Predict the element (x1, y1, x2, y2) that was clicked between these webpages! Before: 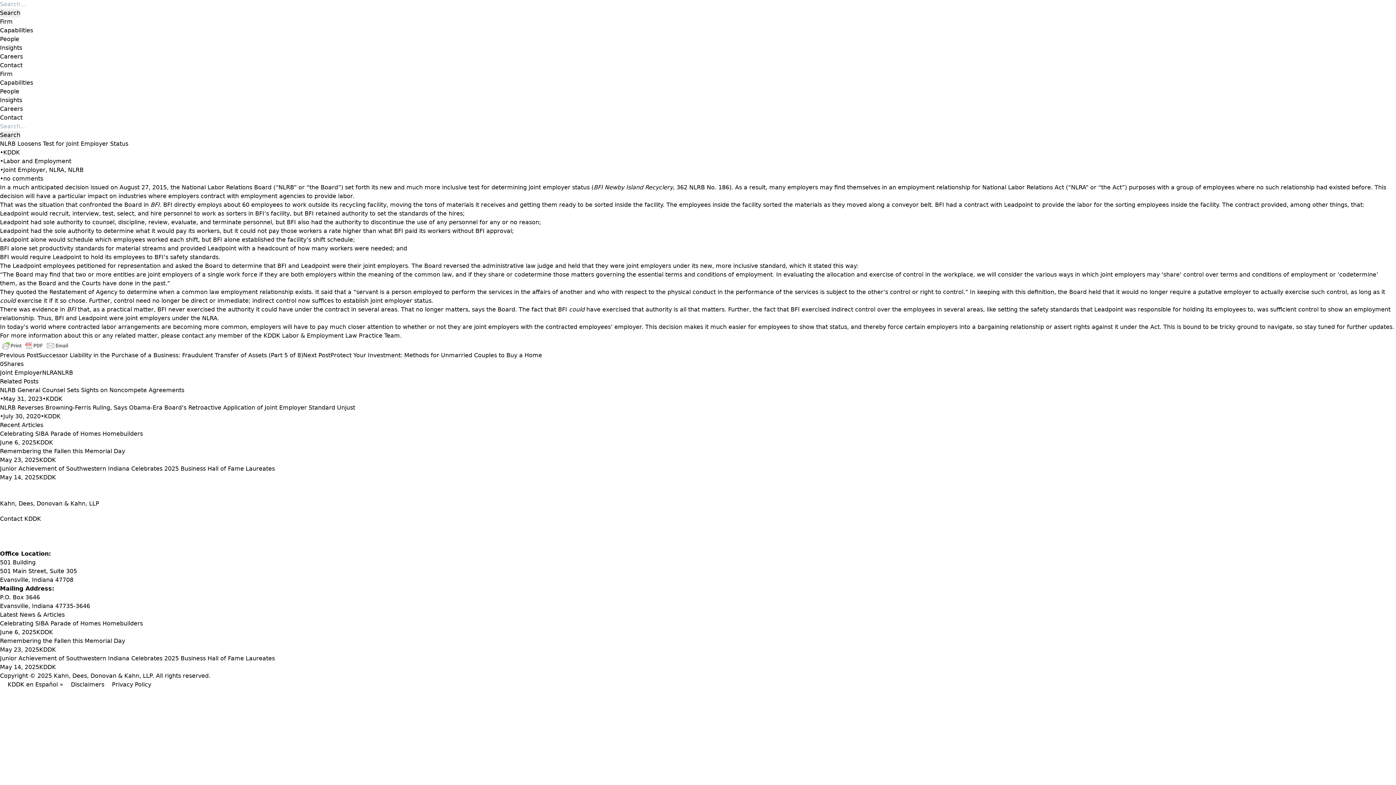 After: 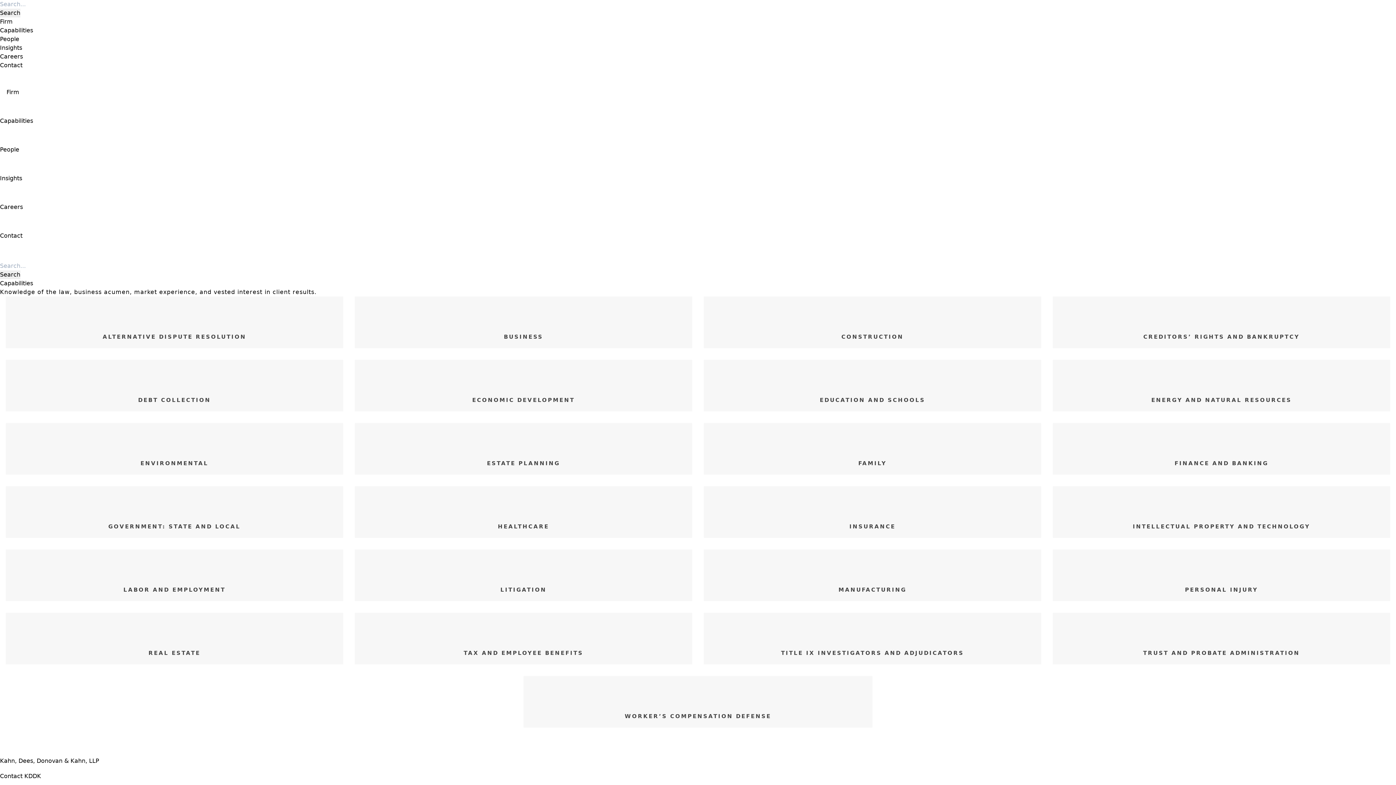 Action: label: Capabilities bbox: (0, 79, 33, 86)